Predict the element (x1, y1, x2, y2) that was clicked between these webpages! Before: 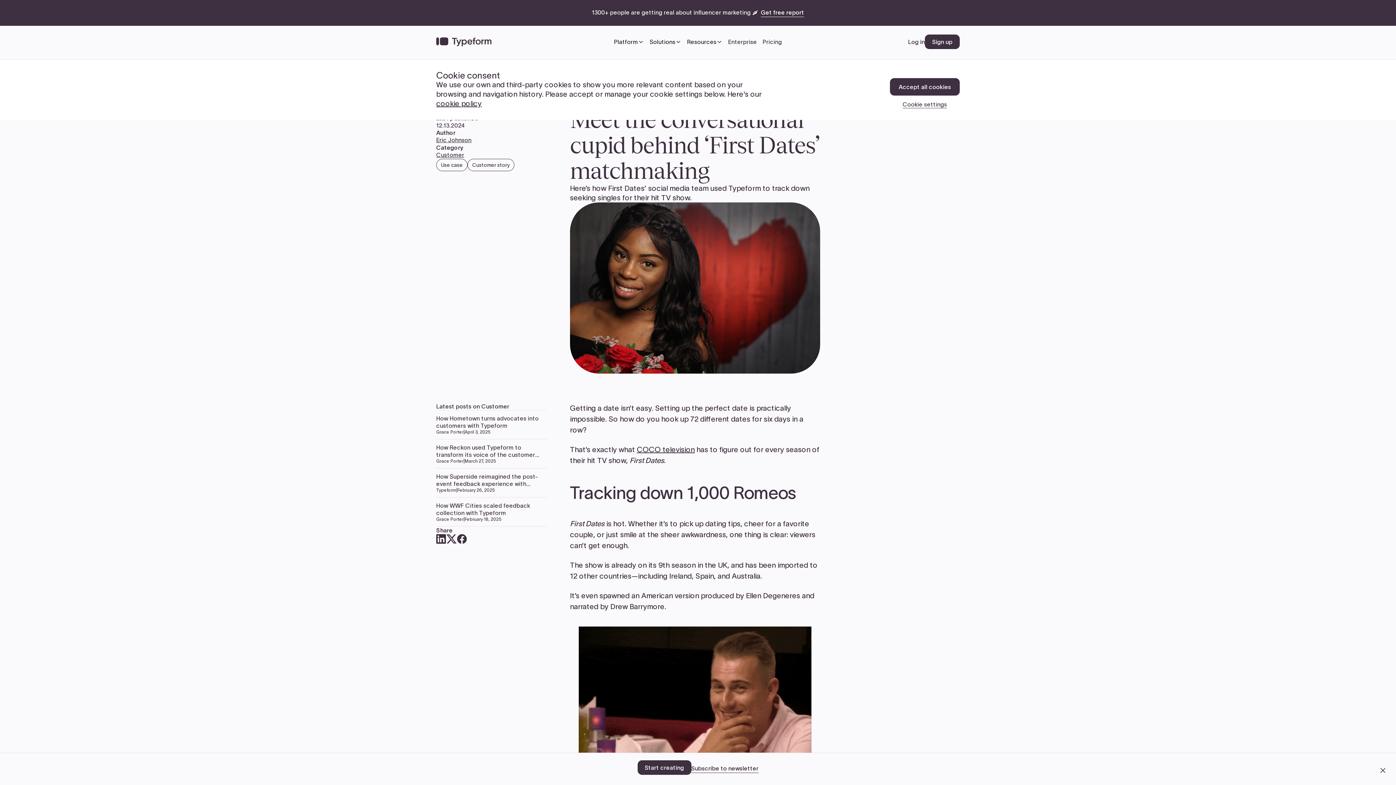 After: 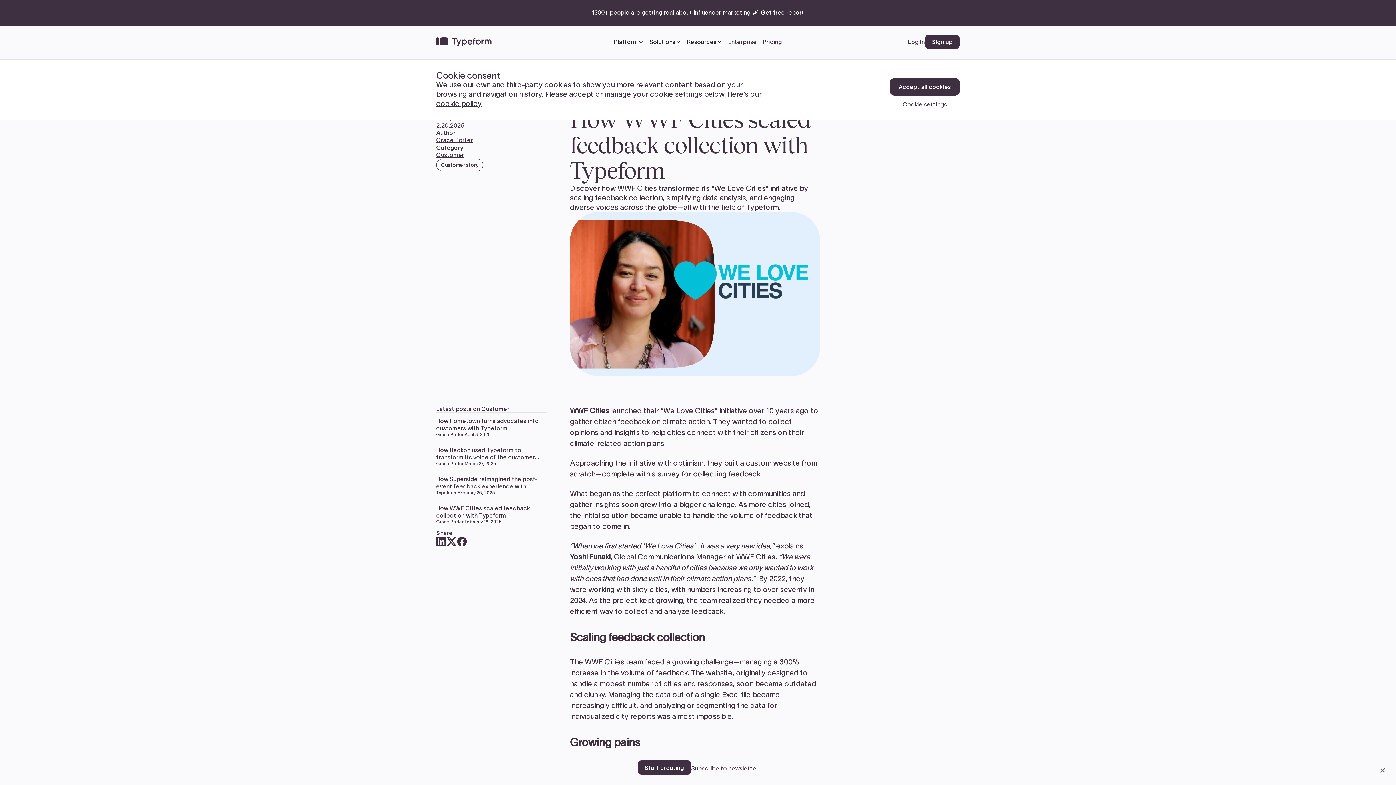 Action: label: Read more bbox: (436, 522, 546, 551)